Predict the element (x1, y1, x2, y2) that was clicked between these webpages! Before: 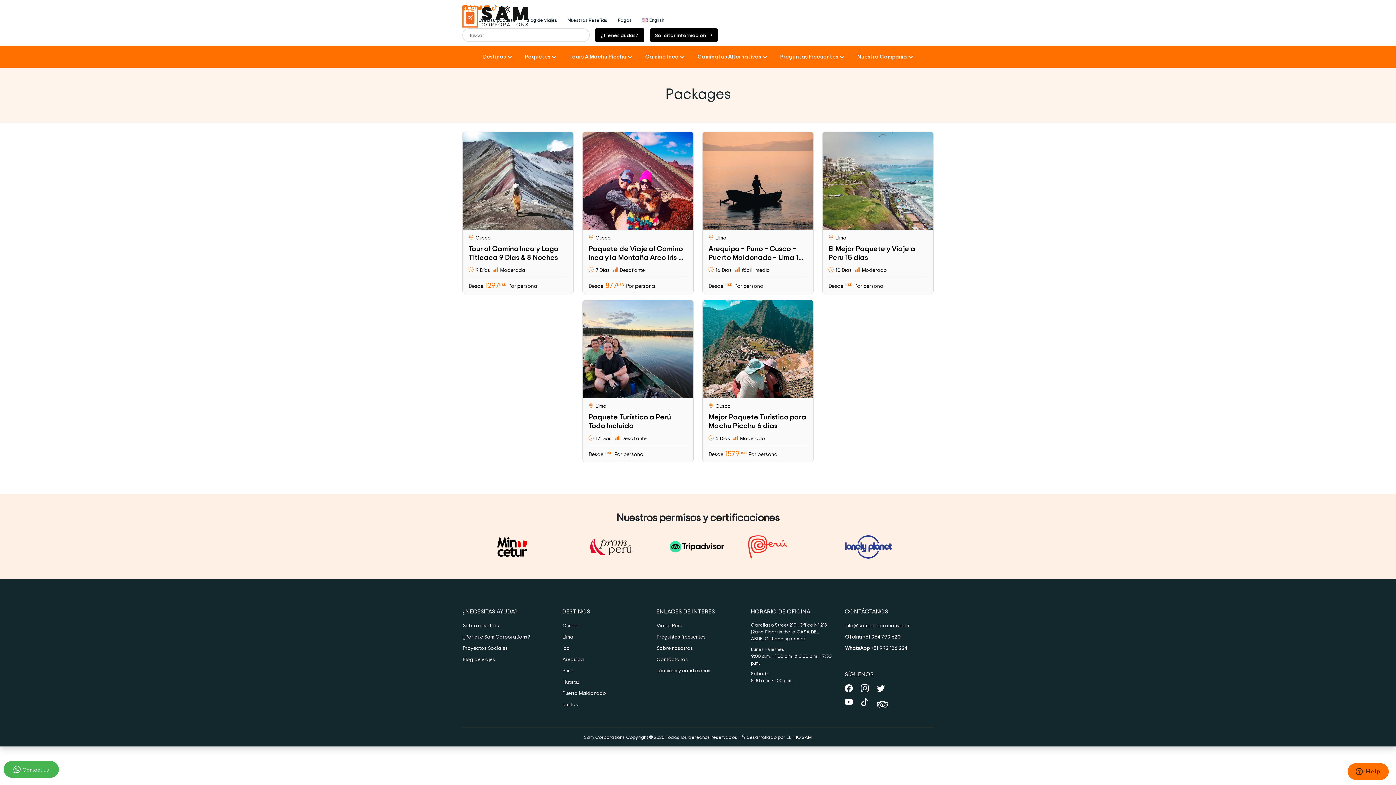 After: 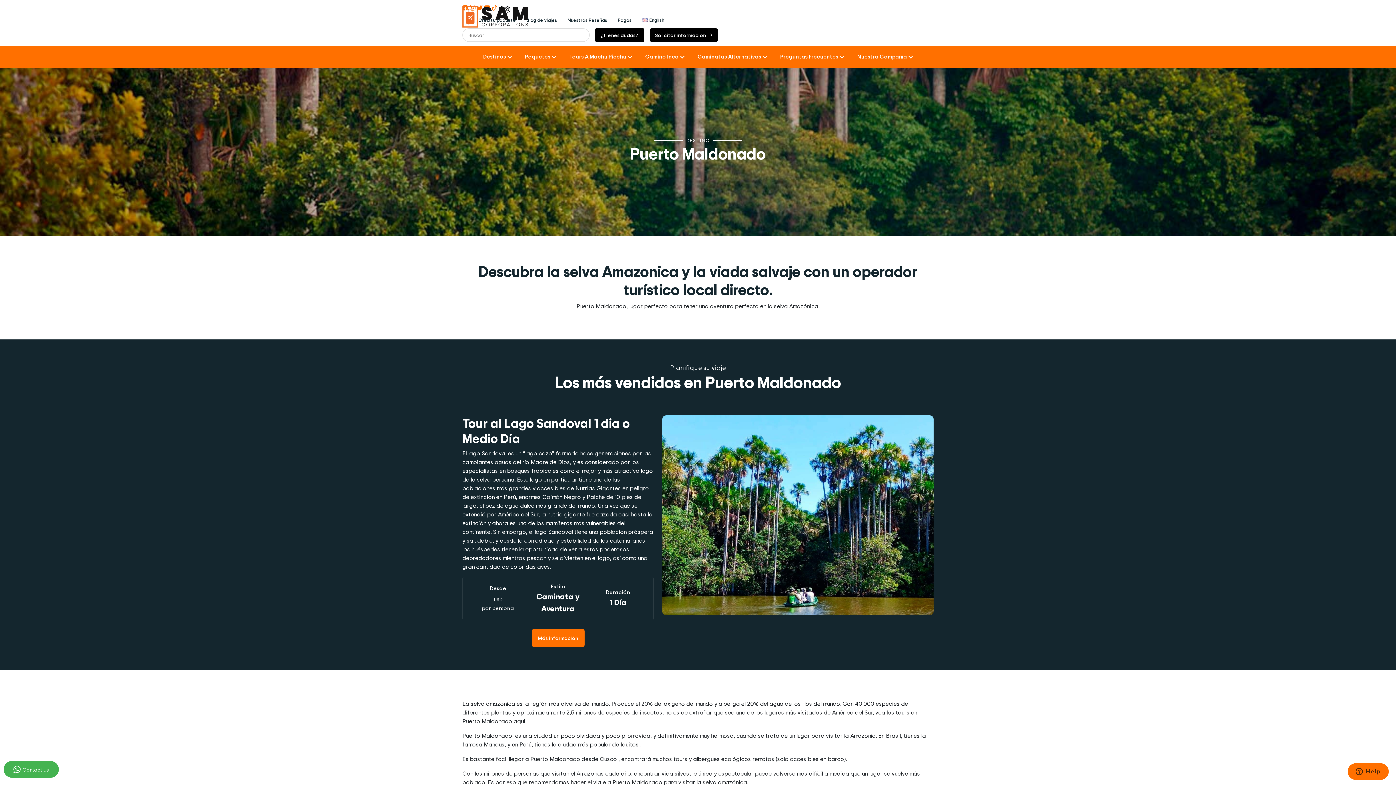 Action: bbox: (562, 689, 645, 696) label: Puerto Maldonado